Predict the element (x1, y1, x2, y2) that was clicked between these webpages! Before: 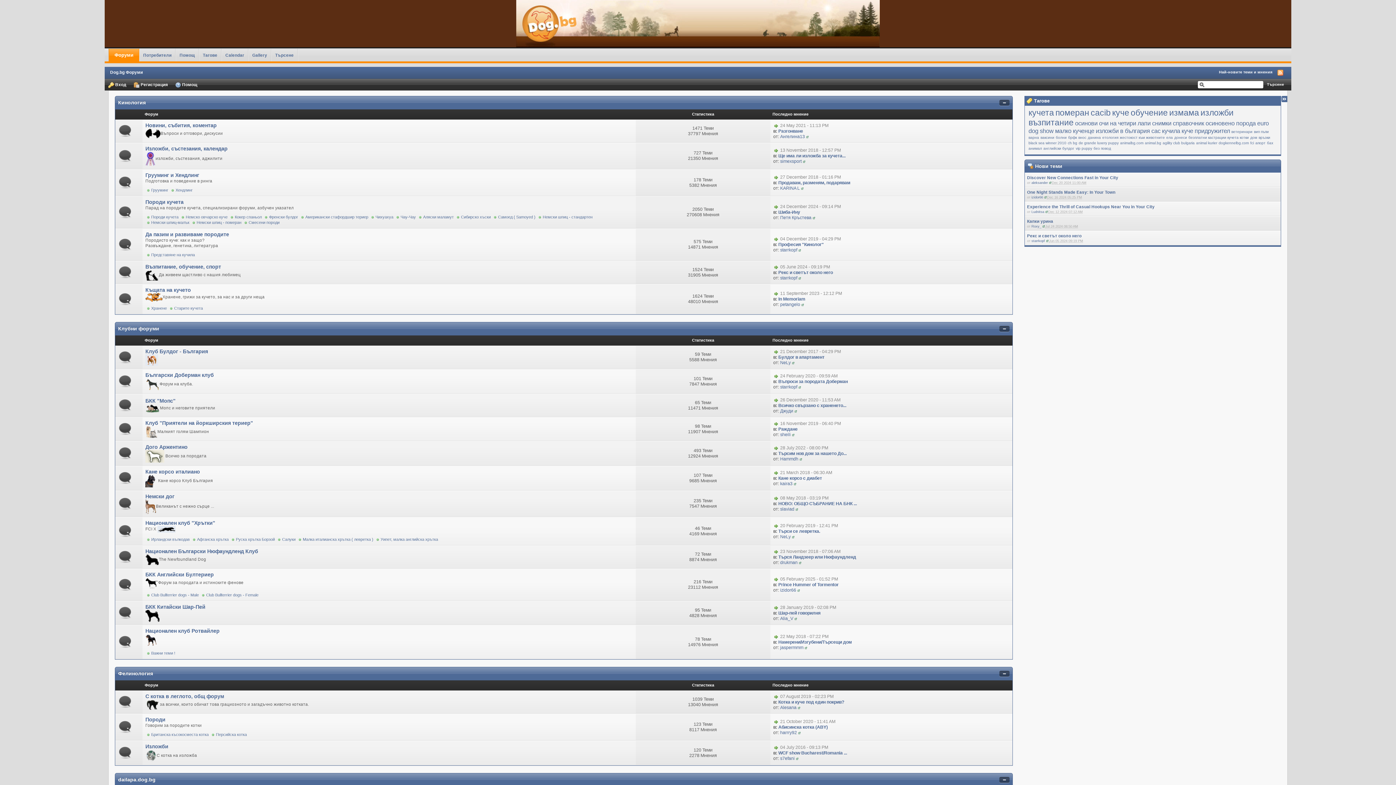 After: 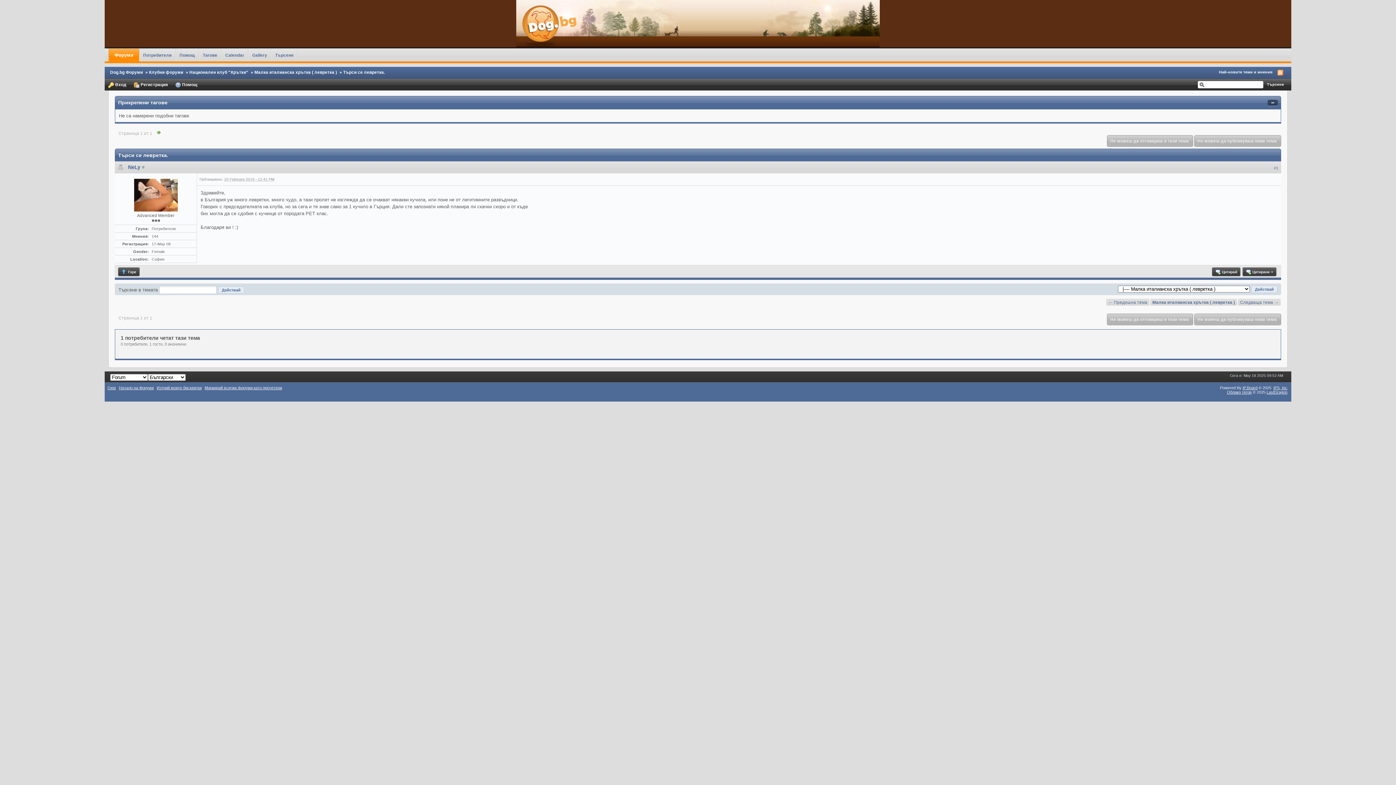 Action: bbox: (773, 523, 779, 528)